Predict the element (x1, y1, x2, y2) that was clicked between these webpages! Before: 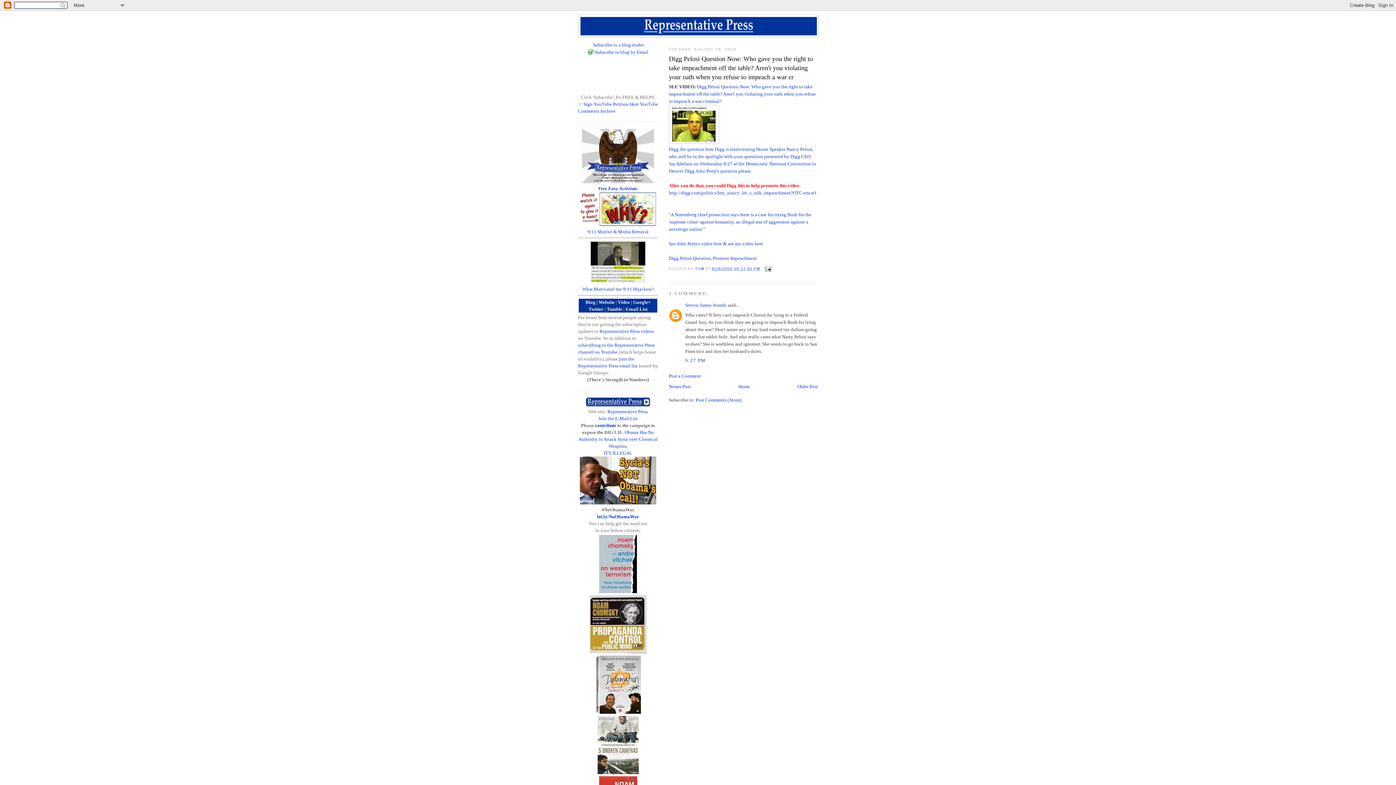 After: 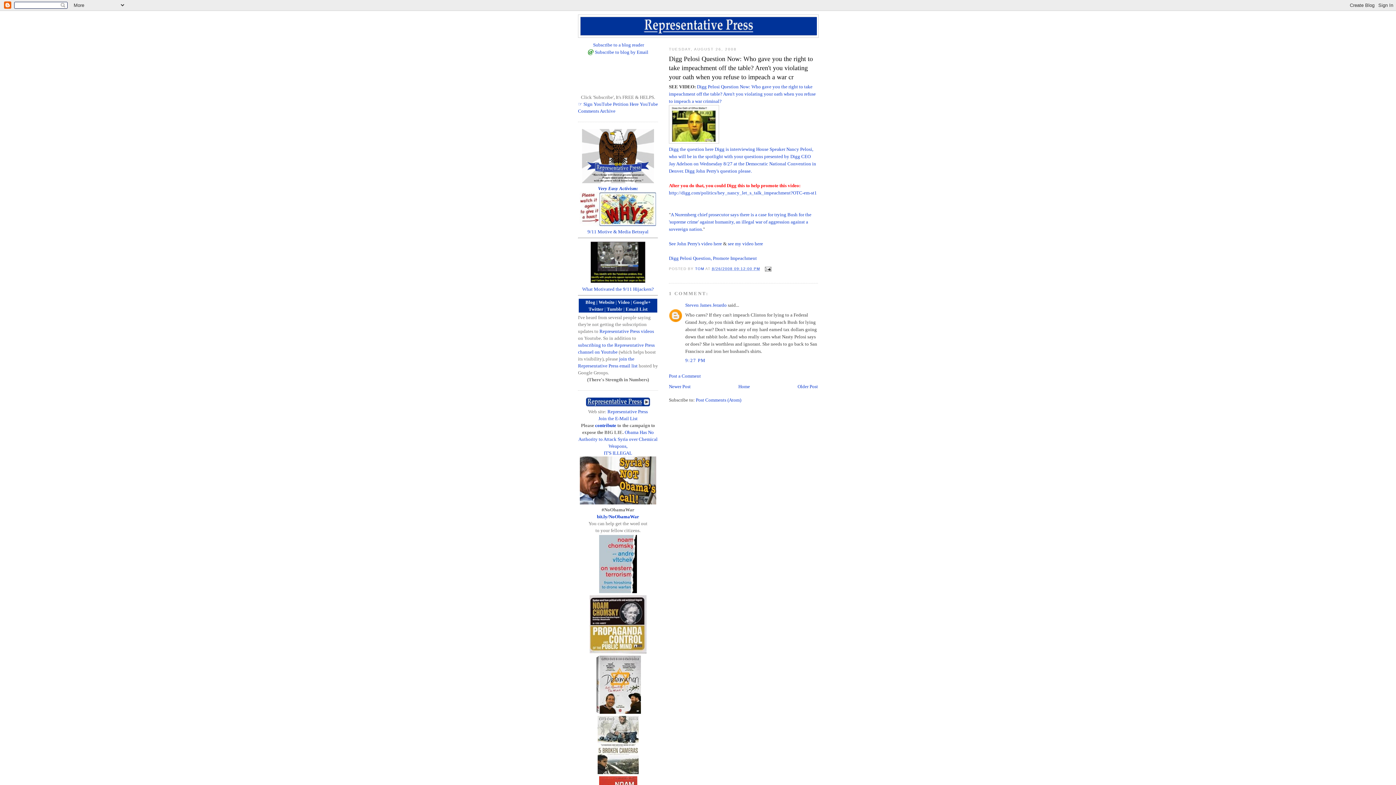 Action: label: 8/26/2008 09:12:00 PM bbox: (712, 267, 760, 271)